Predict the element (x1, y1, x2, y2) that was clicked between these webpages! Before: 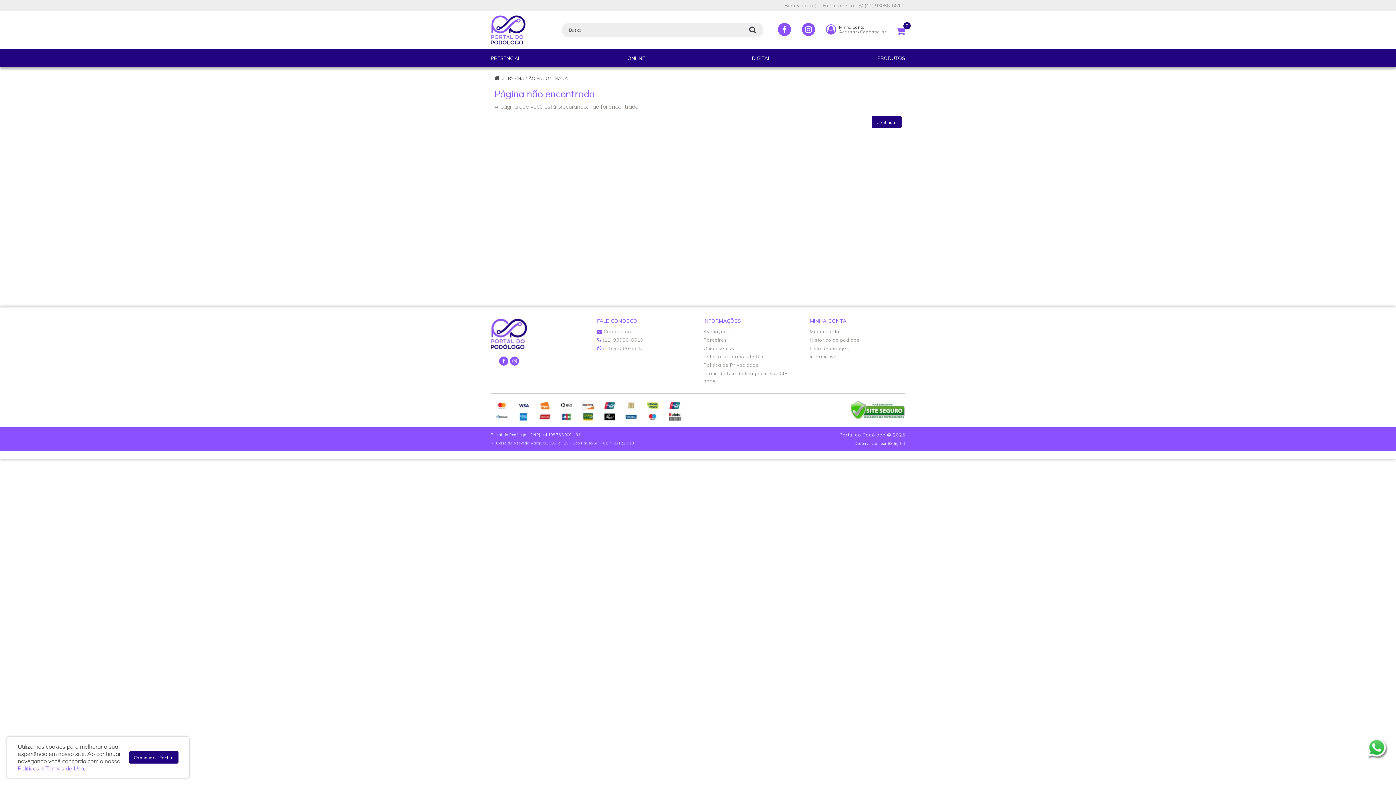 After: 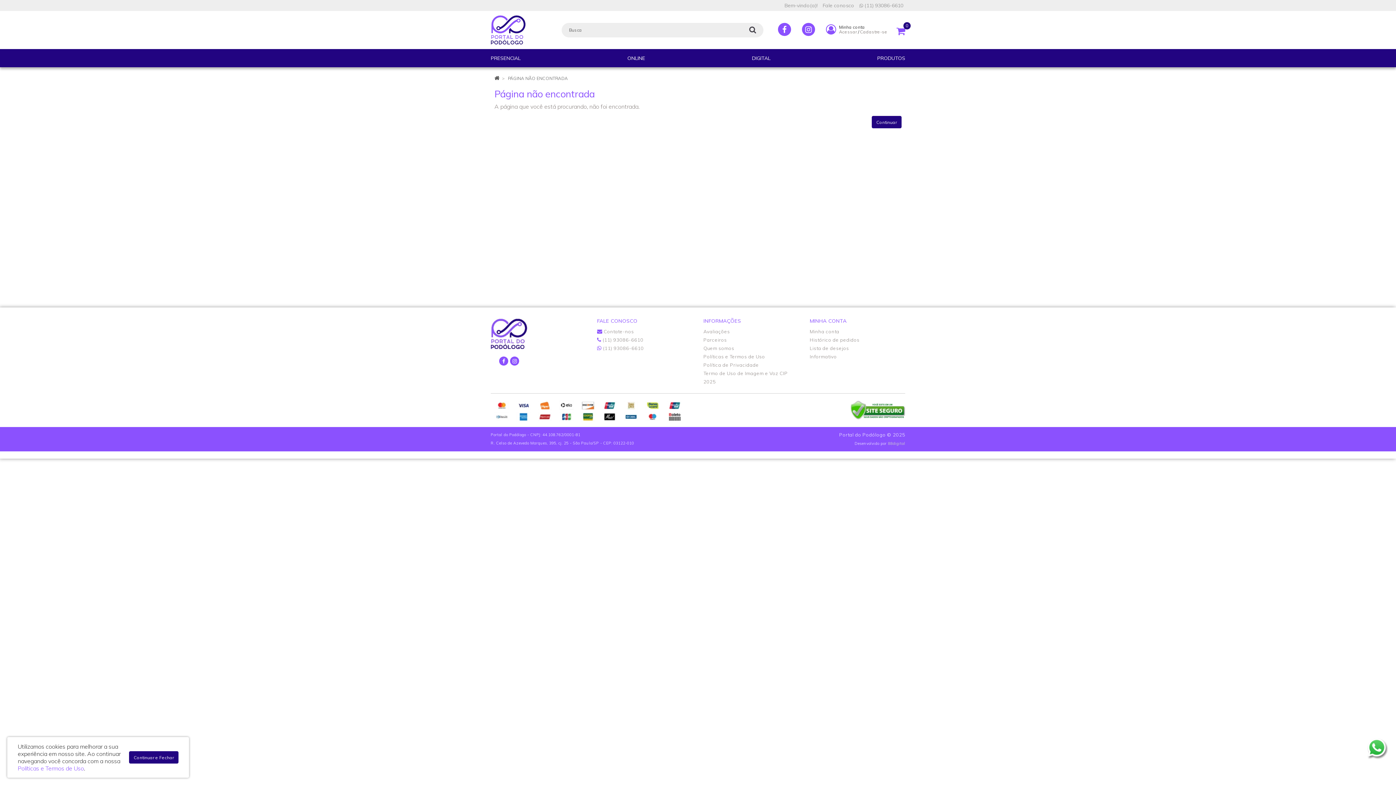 Action: label: 88digital bbox: (888, 441, 905, 446)